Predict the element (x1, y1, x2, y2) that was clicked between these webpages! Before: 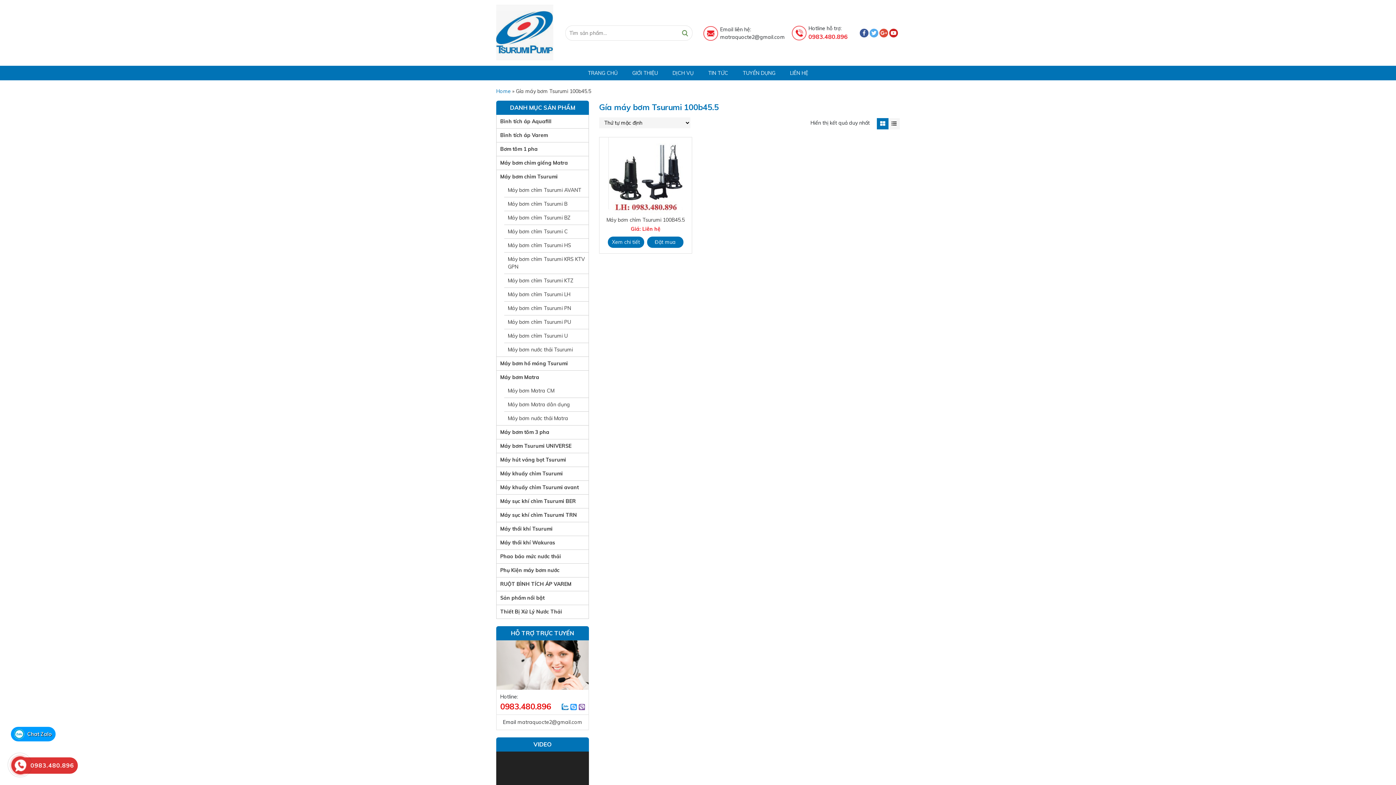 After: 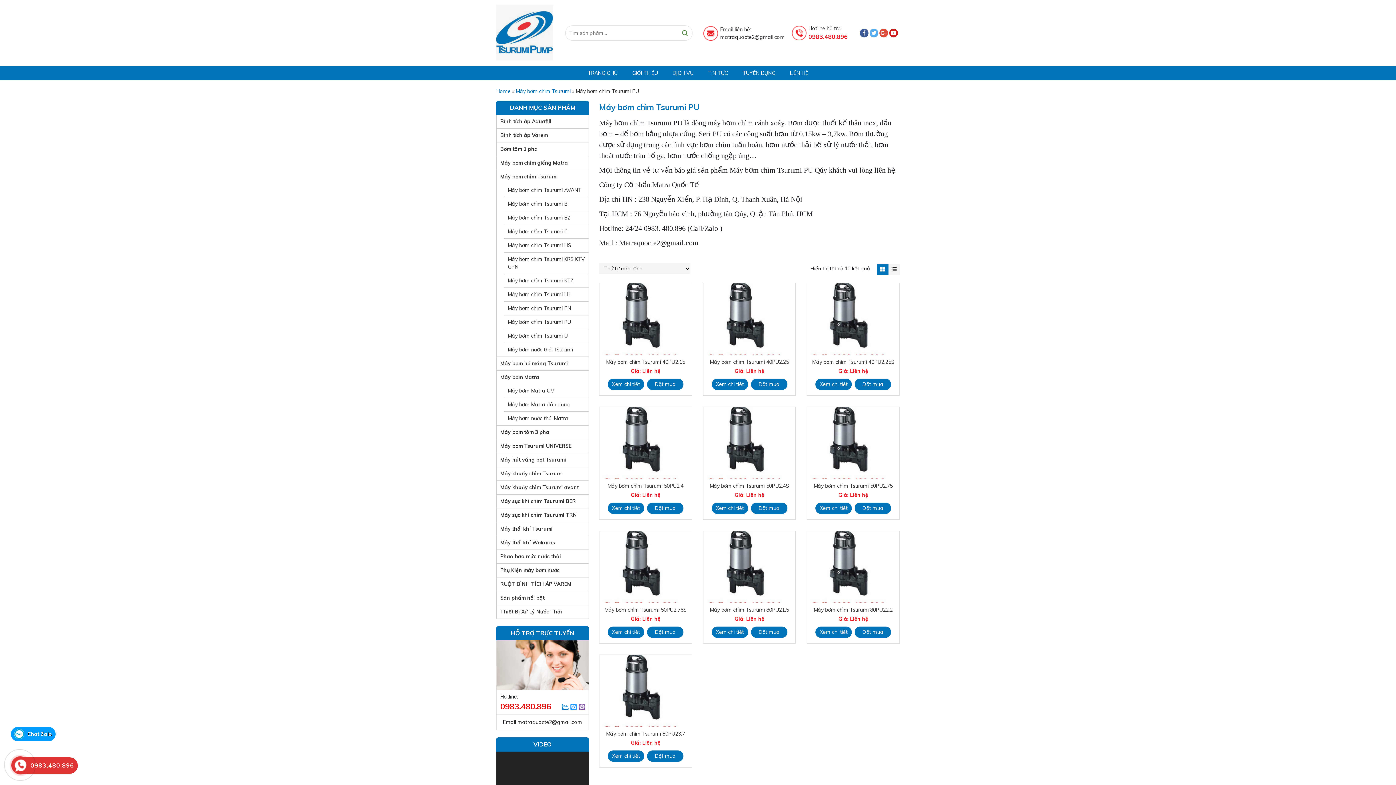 Action: label: Máy bơm chìm Tsurumi PU bbox: (504, 315, 588, 329)